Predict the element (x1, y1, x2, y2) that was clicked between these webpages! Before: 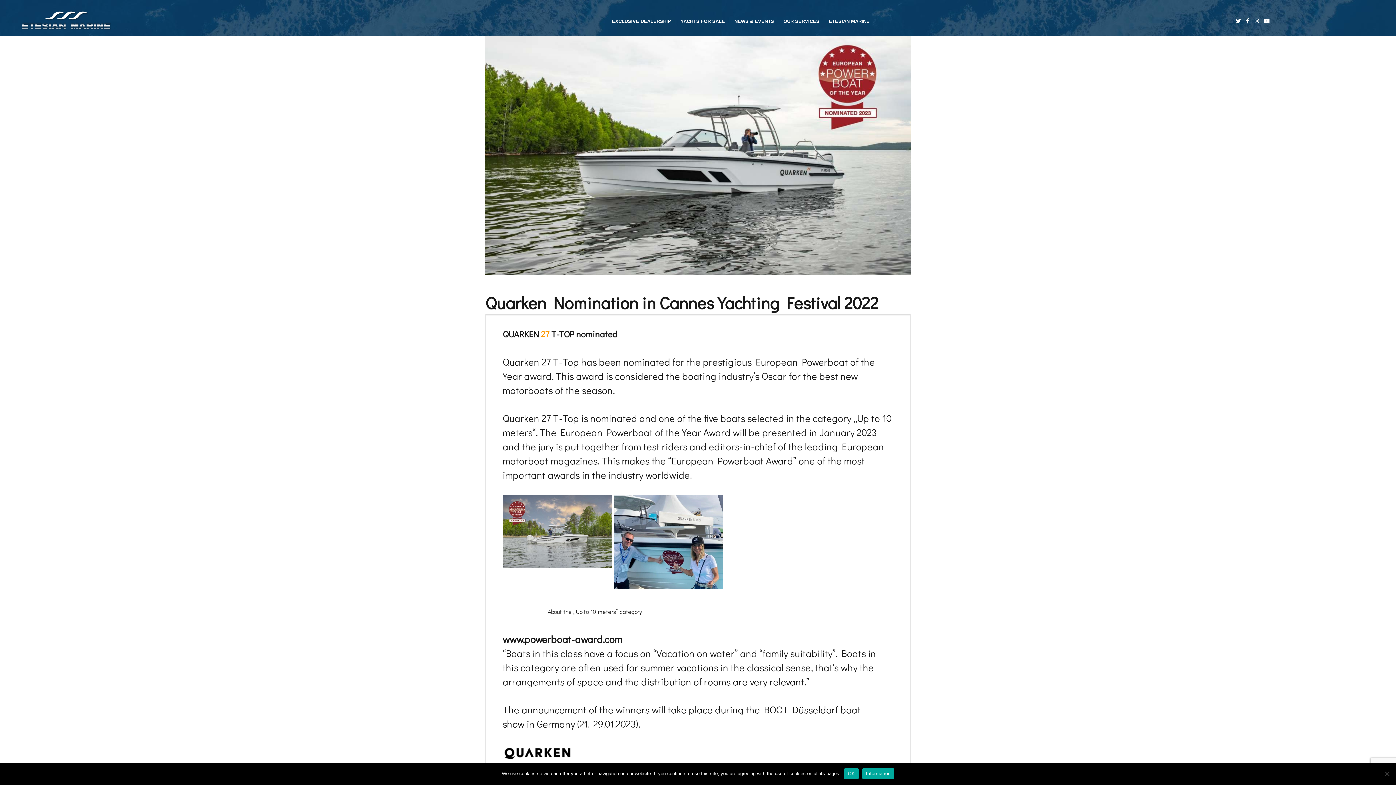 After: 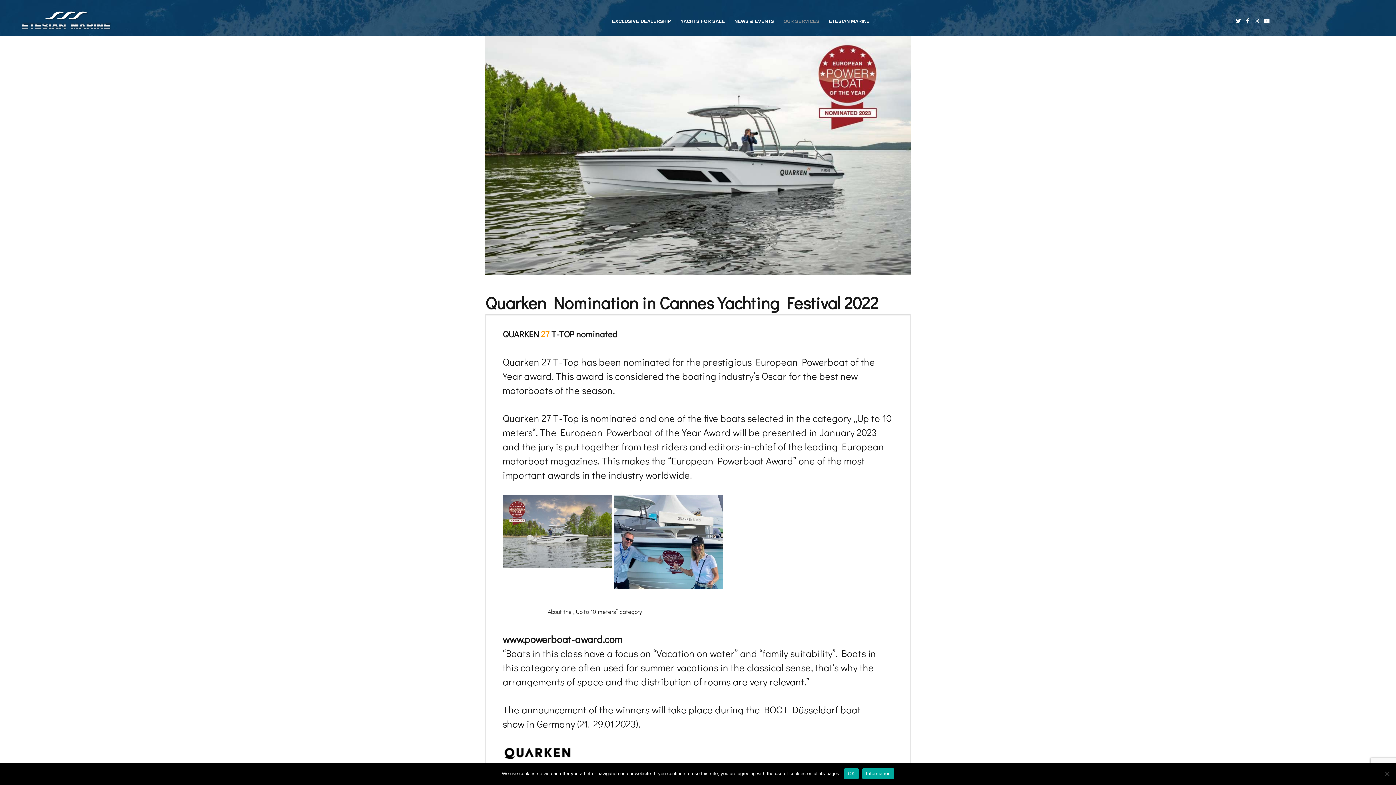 Action: label: OUR SERVICES bbox: (778, 13, 824, 29)